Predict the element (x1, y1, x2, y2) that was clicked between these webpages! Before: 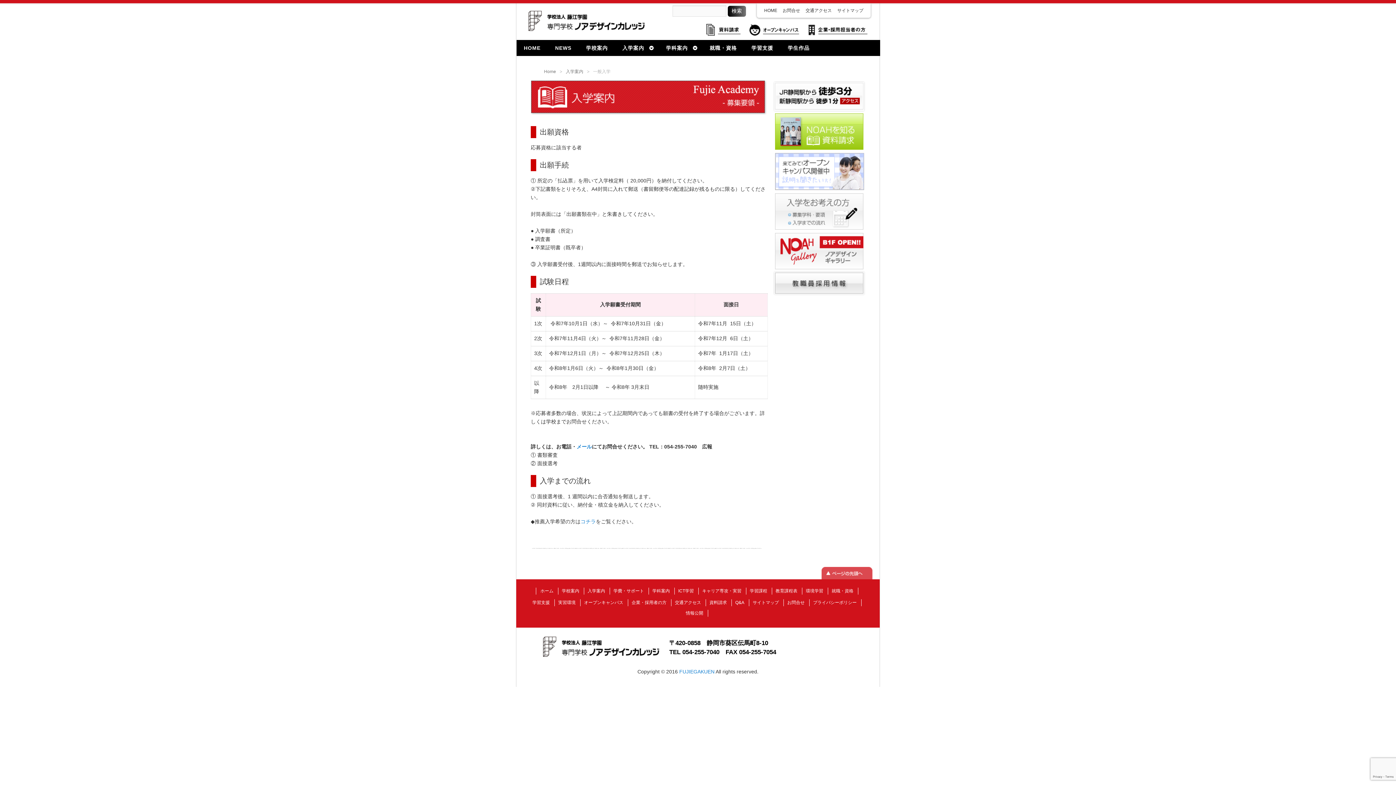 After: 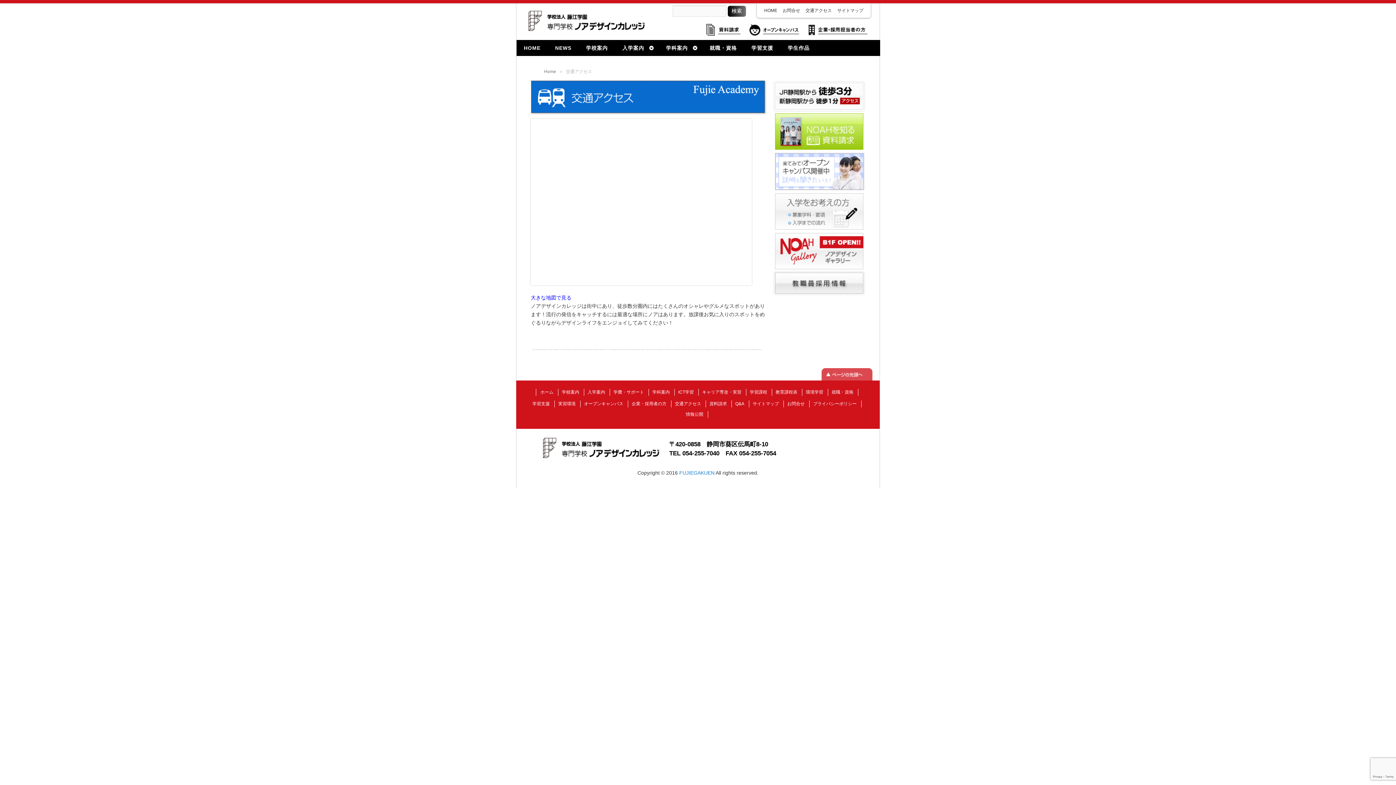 Action: bbox: (805, 8, 832, 13) label: 交通アクセス